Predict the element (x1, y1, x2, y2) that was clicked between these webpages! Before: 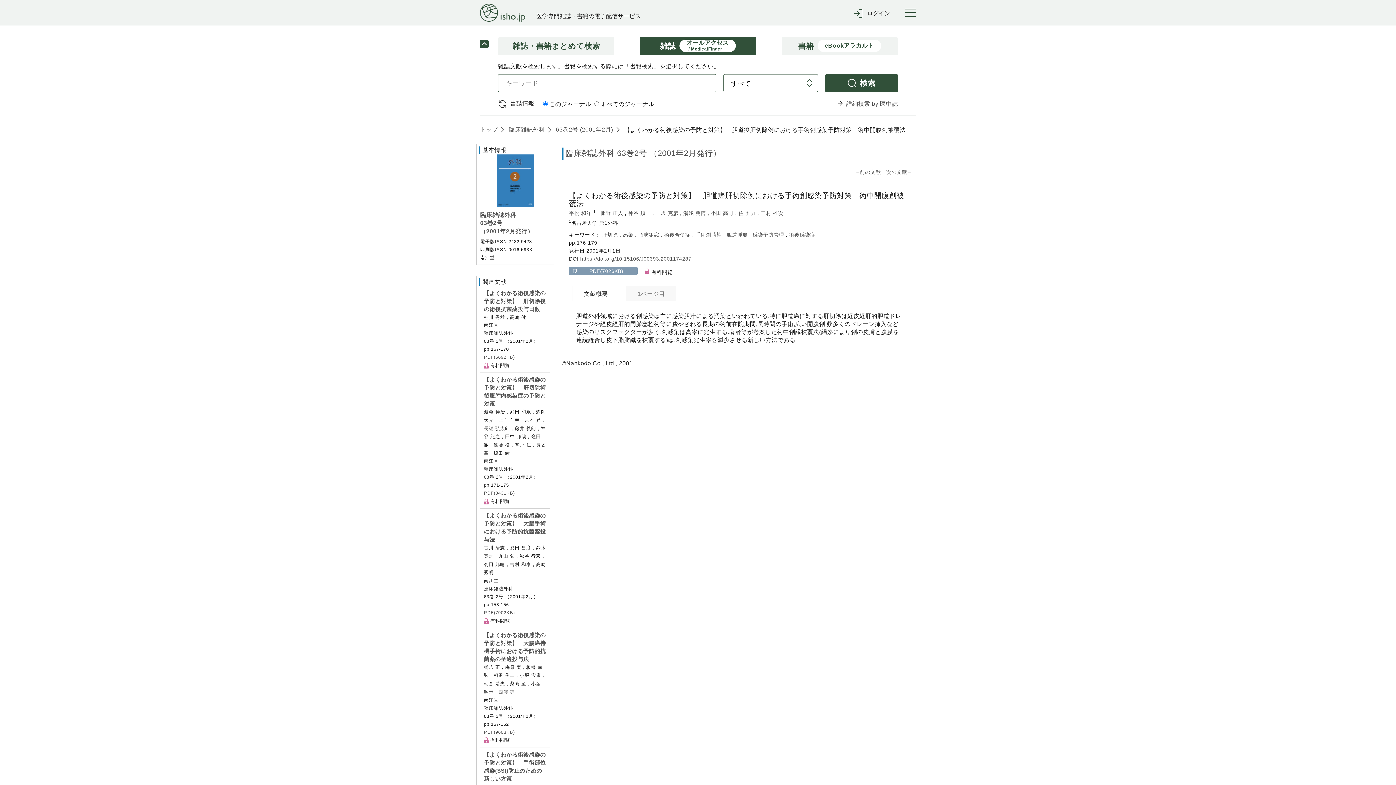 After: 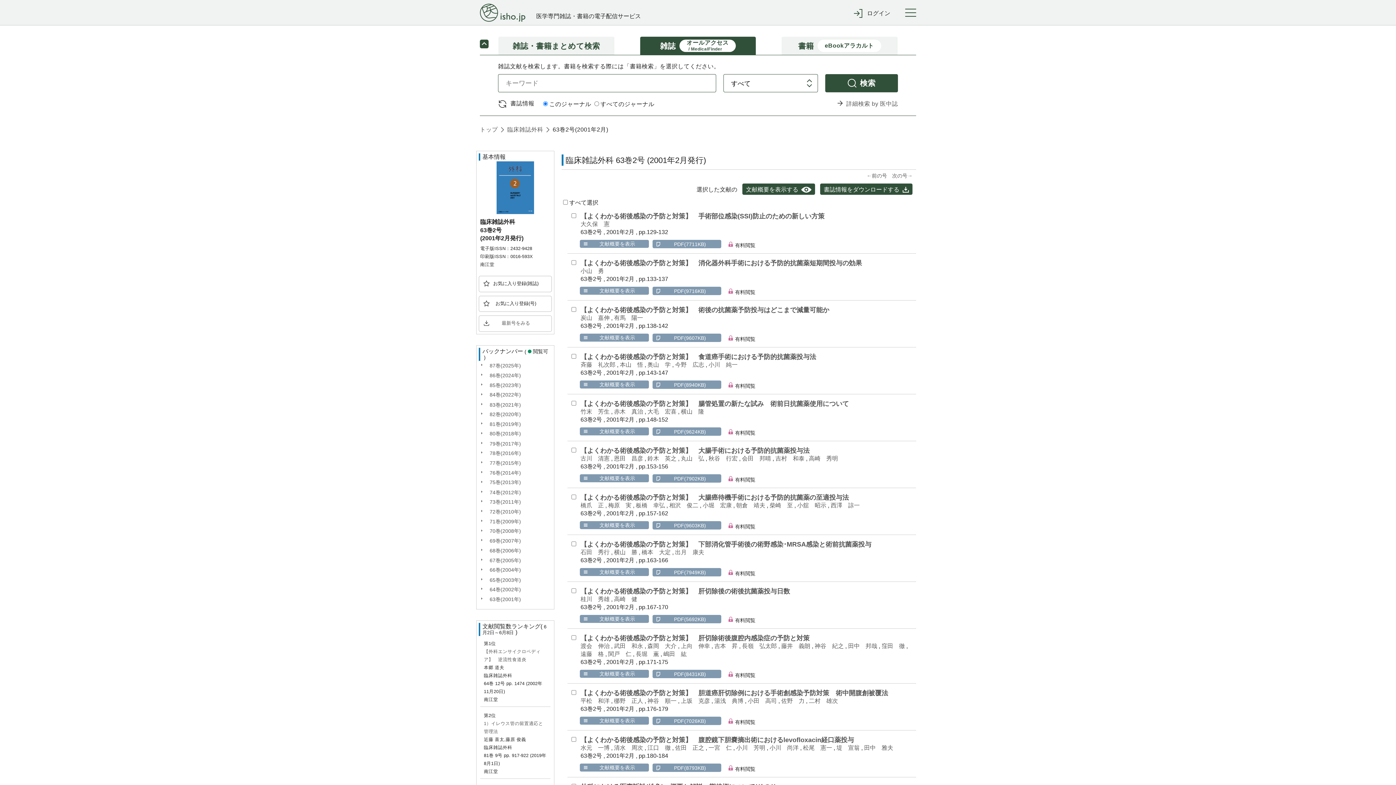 Action: bbox: (554, 126, 613, 132) label:  63巻2号 (2001年2月)